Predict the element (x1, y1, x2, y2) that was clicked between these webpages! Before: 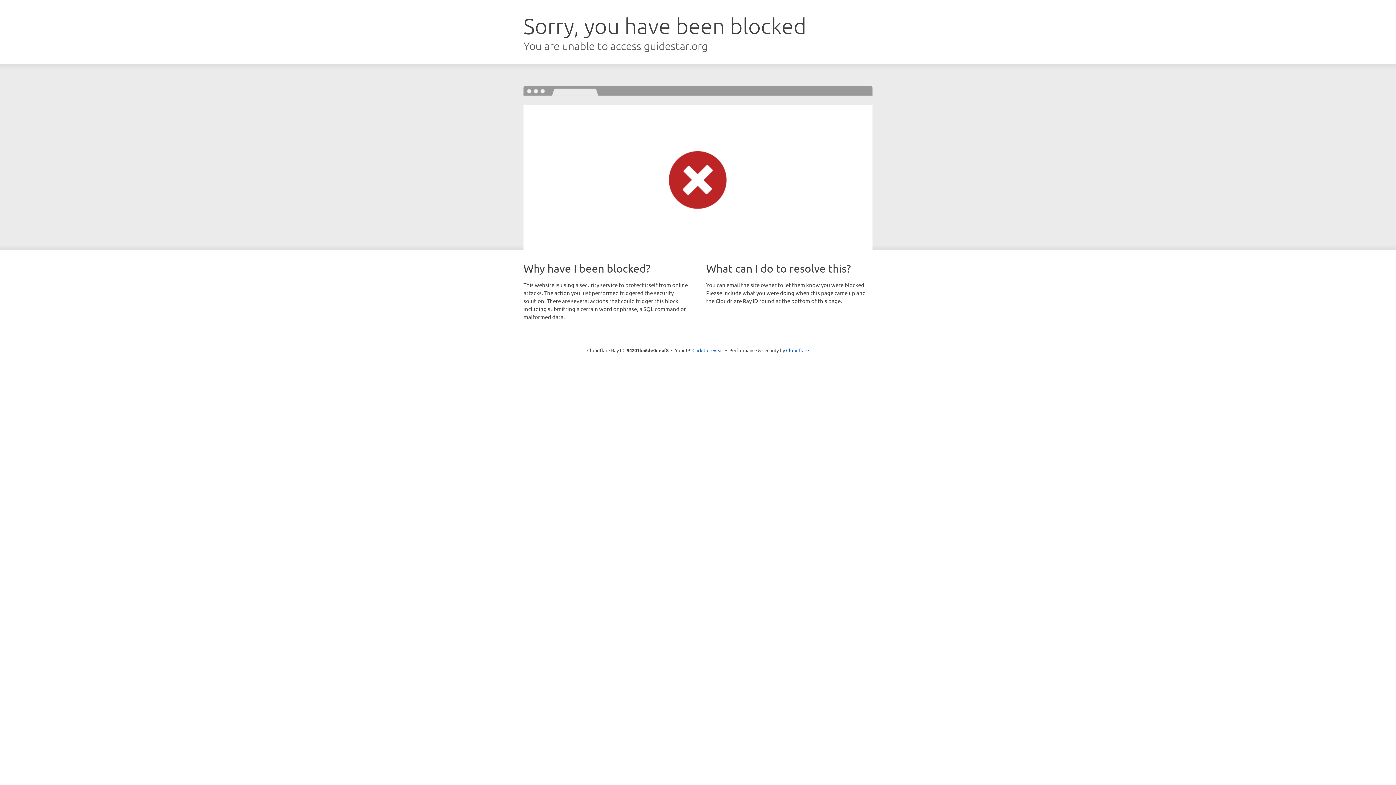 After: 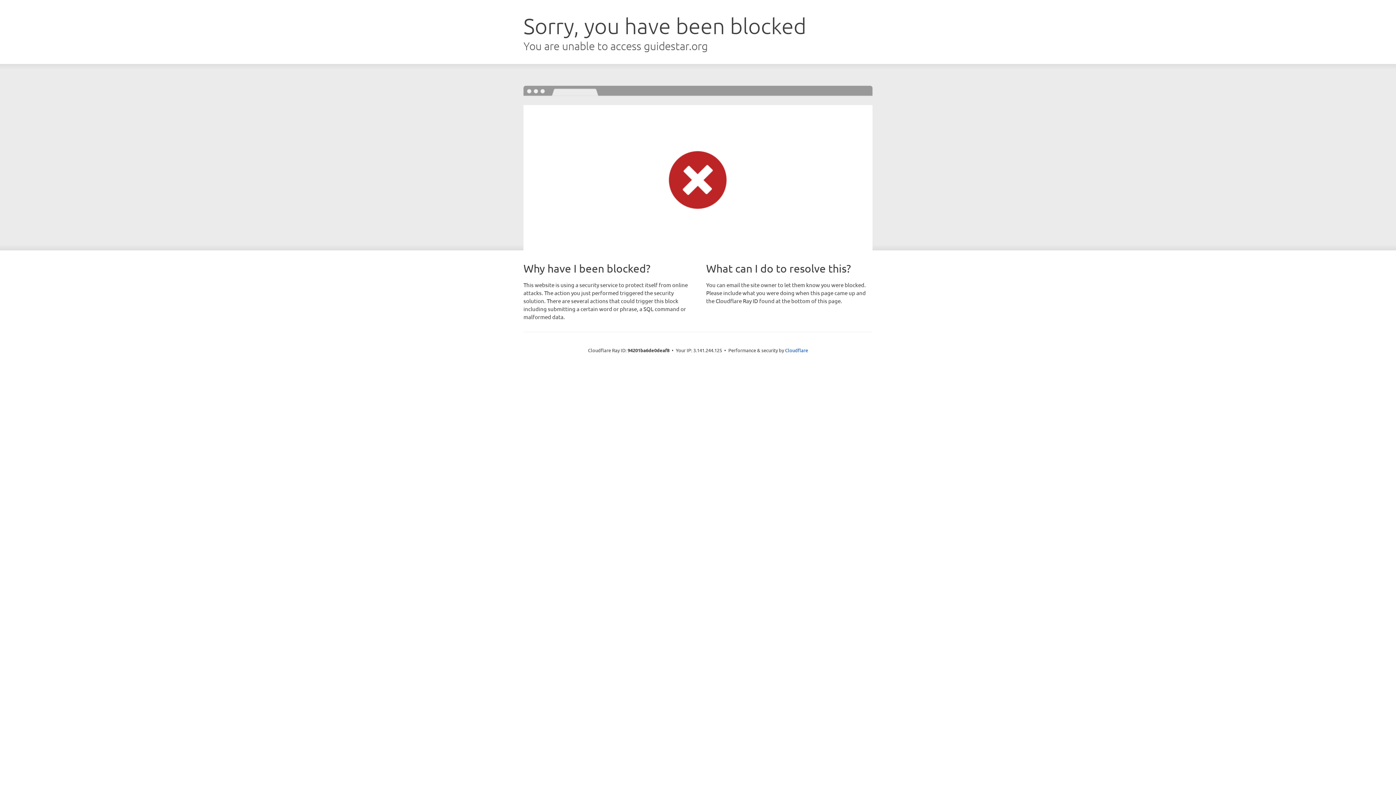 Action: label: Click to reveal bbox: (692, 346, 723, 353)